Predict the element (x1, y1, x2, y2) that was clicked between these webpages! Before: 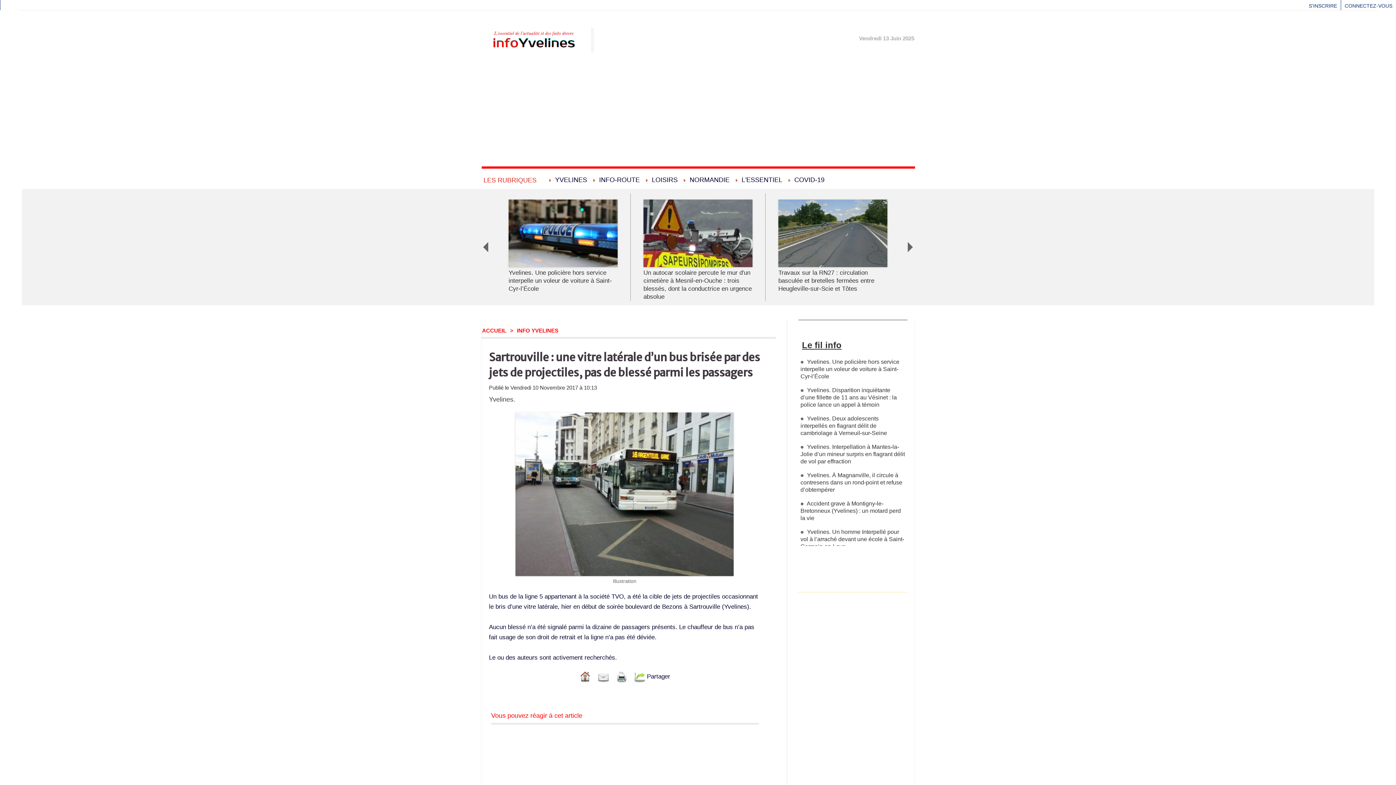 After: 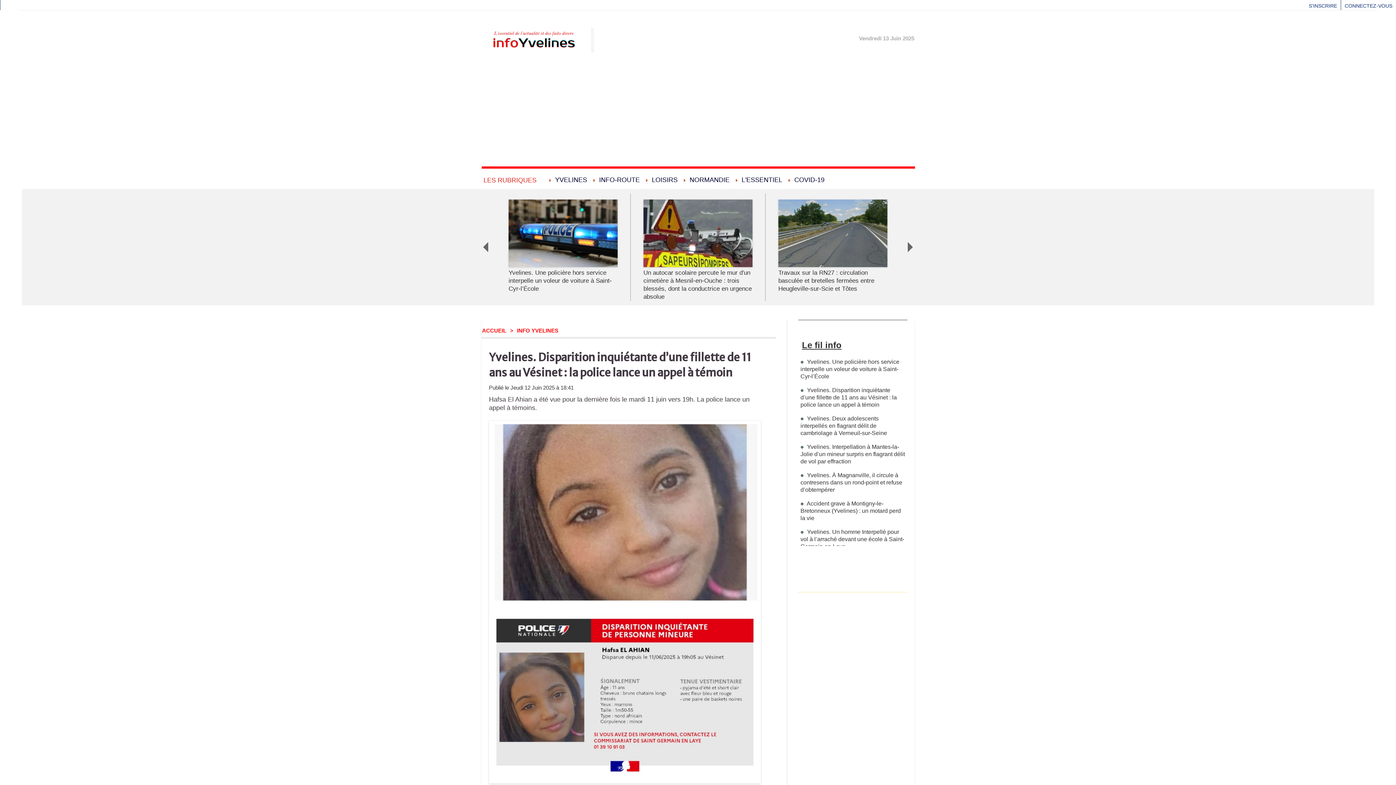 Action: bbox: (800, 387, 897, 408) label: Yvelines. Disparition inquiétante d’une fillette de 11 ans au Vésinet : la police lance un appel à témoin